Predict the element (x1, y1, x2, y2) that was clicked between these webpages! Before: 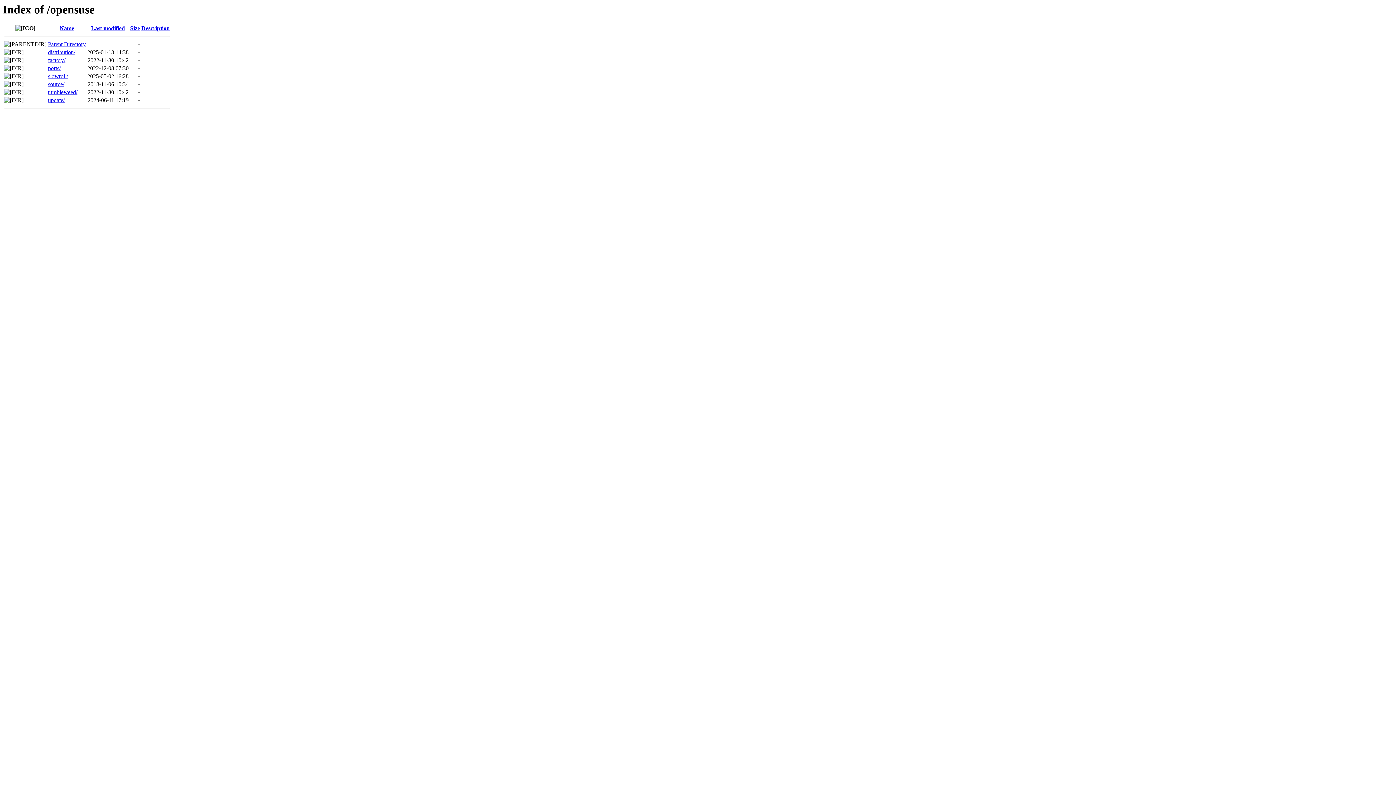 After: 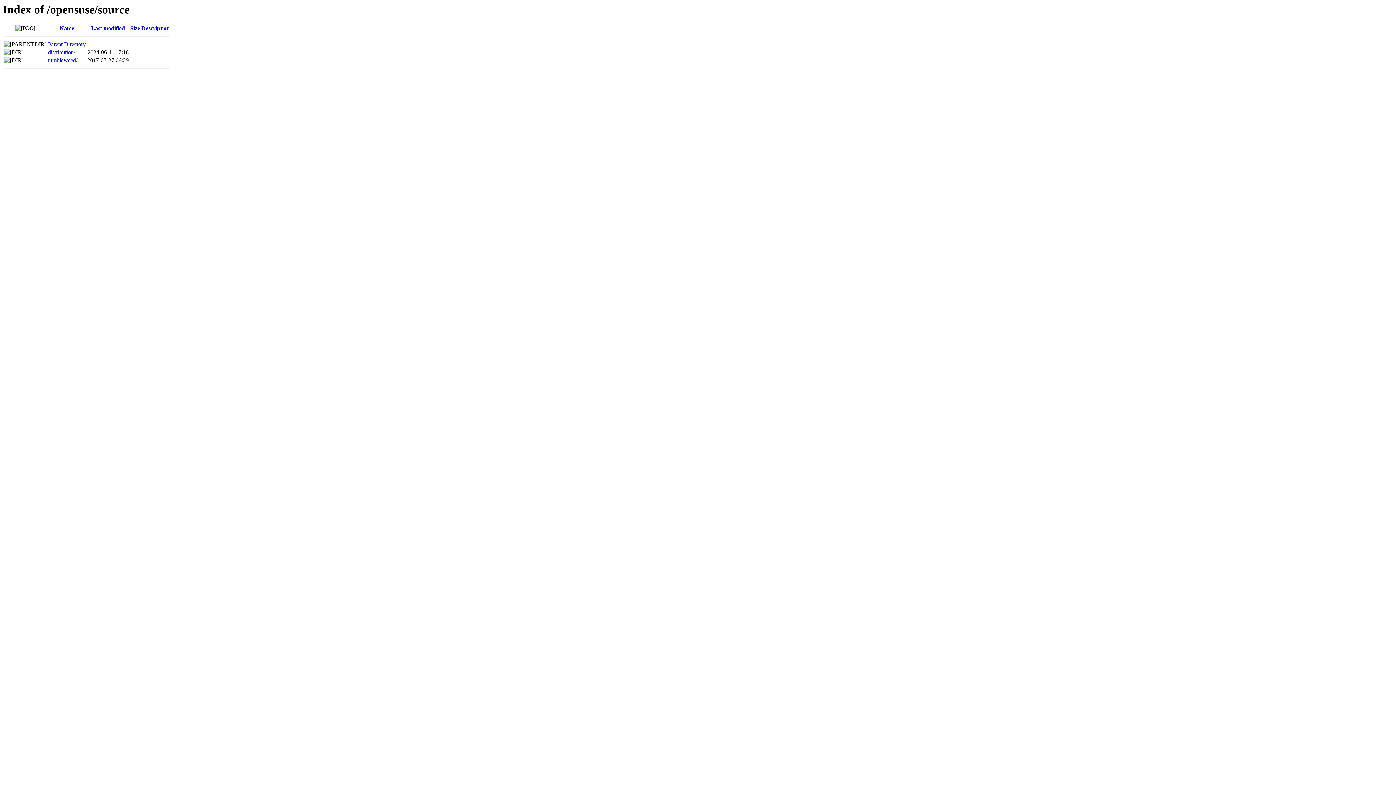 Action: label: source/ bbox: (48, 81, 64, 87)